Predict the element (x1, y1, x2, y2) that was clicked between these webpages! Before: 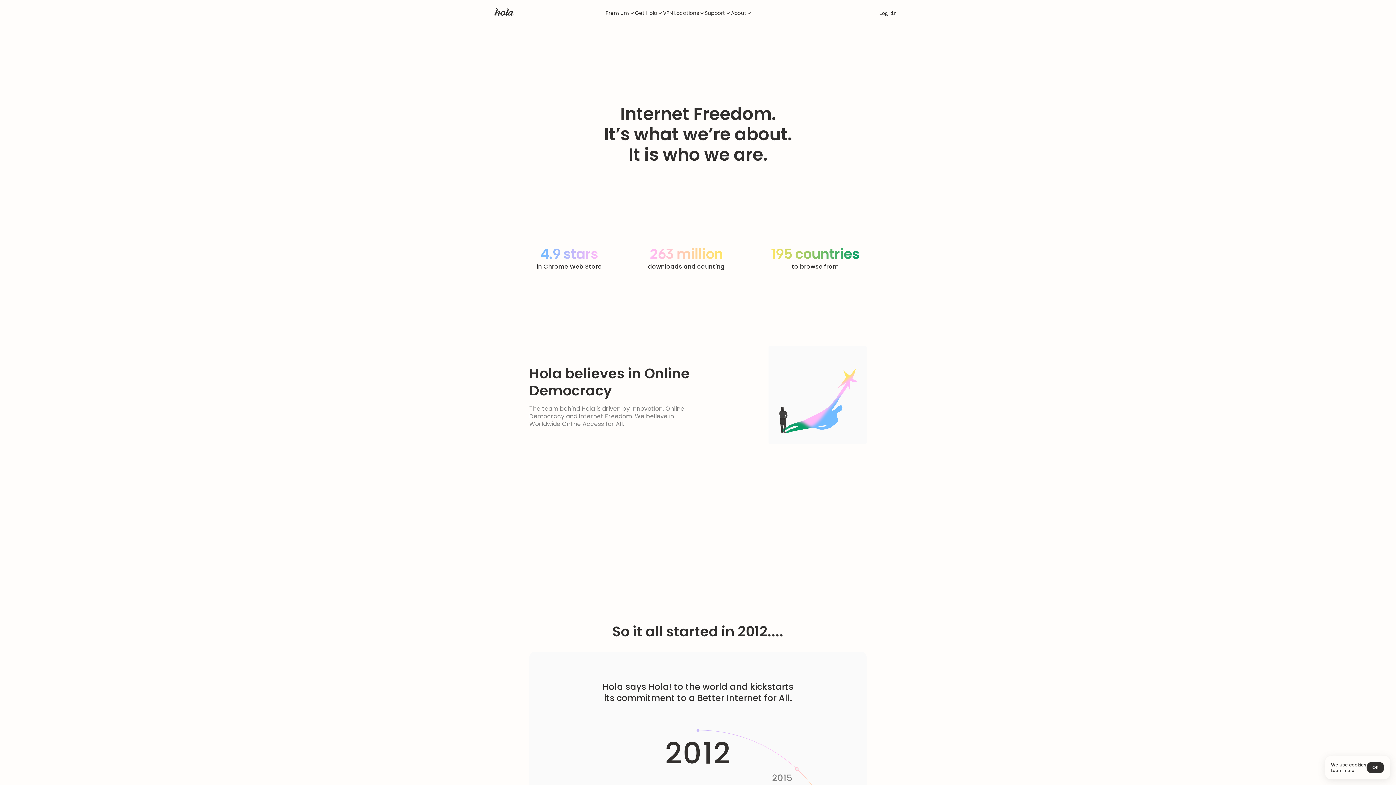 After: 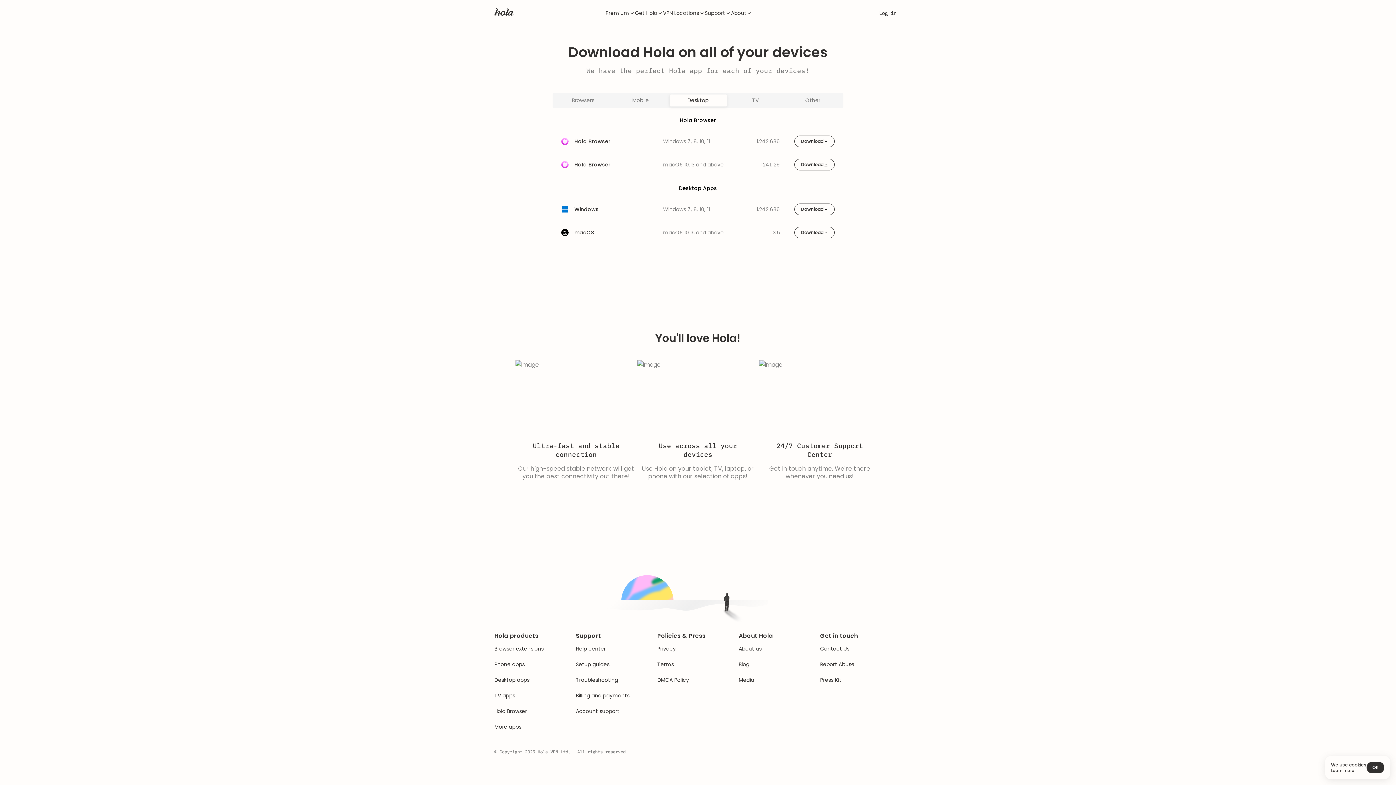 Action: bbox: (635, 9, 657, 16) label: Get Hola